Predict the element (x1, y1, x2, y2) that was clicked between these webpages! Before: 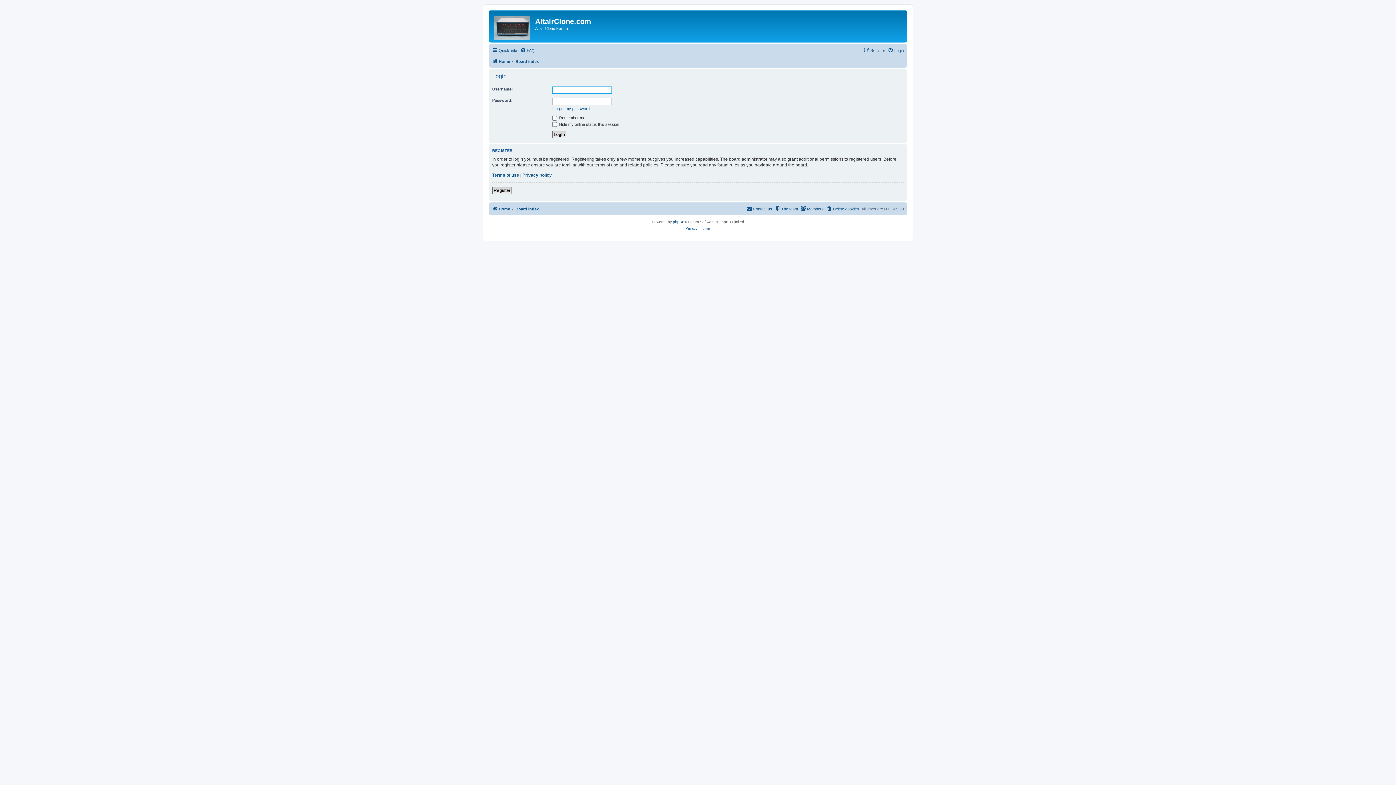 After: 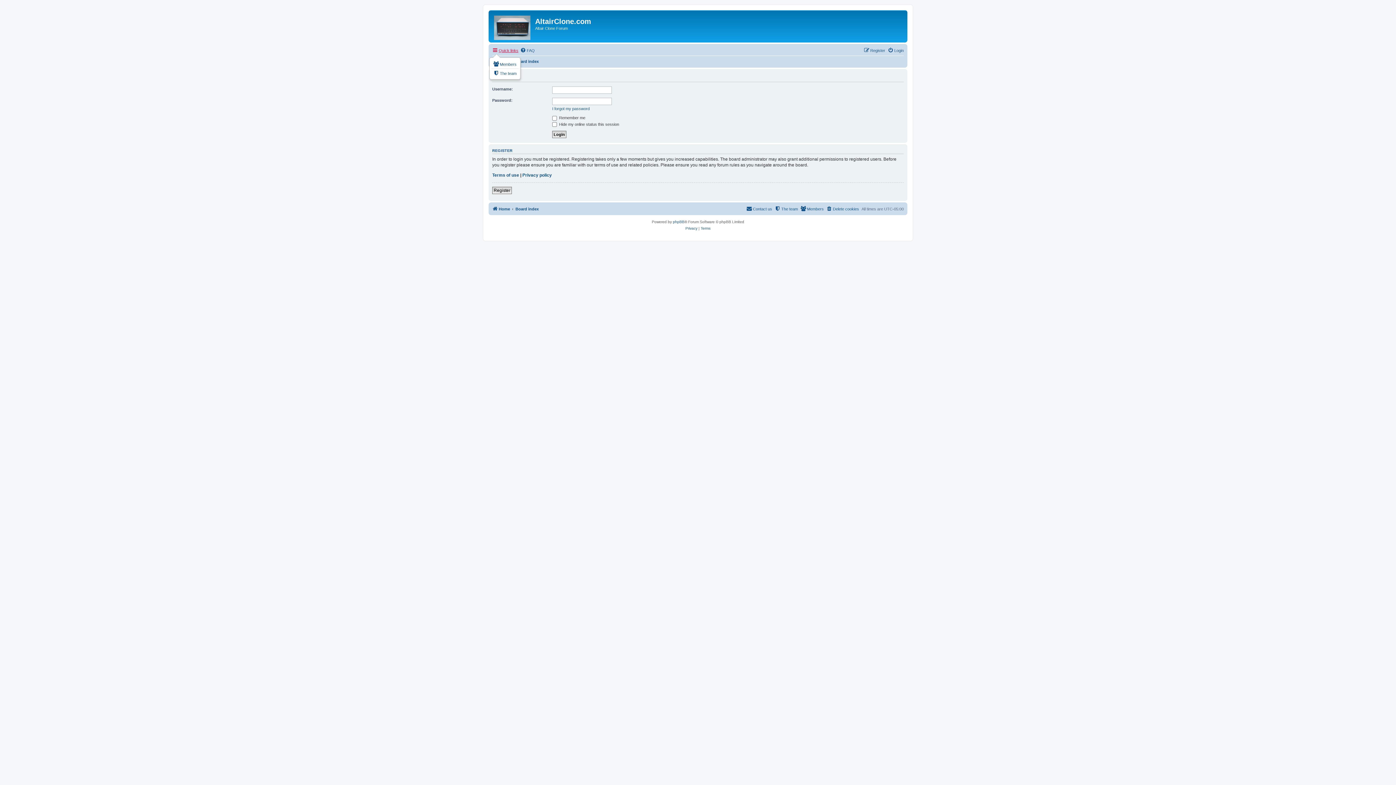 Action: bbox: (492, 46, 518, 54) label: Quick links